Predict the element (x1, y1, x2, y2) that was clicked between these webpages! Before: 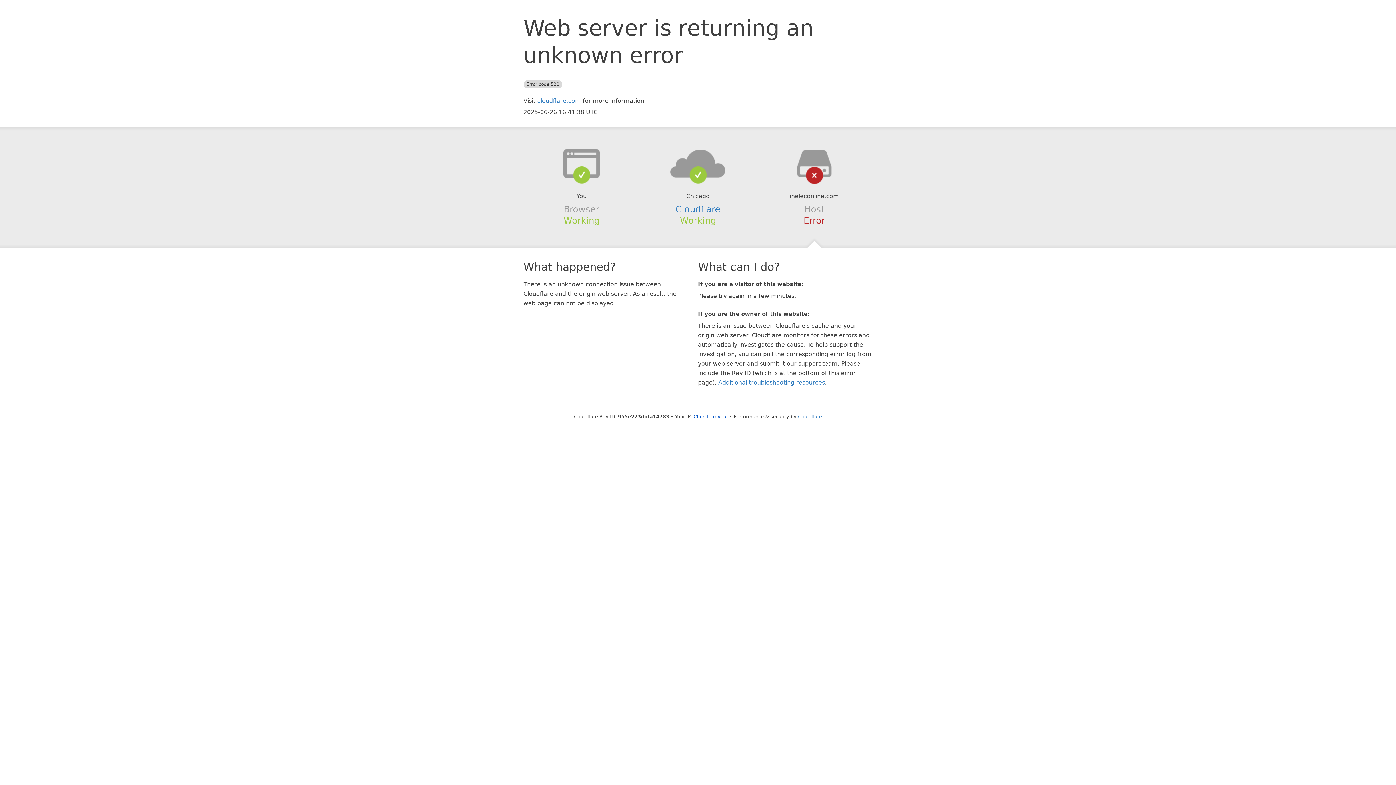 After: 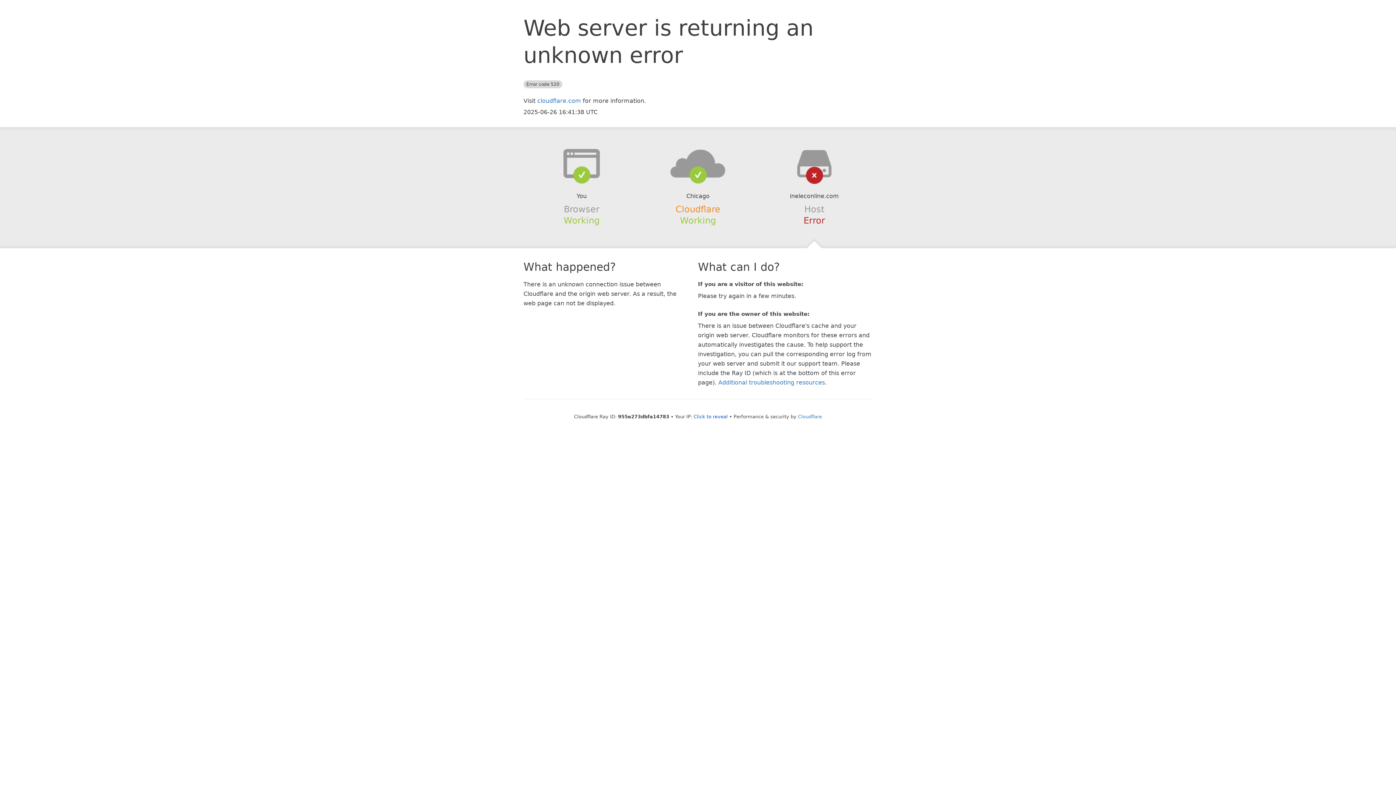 Action: bbox: (675, 204, 720, 214) label: Cloudflare